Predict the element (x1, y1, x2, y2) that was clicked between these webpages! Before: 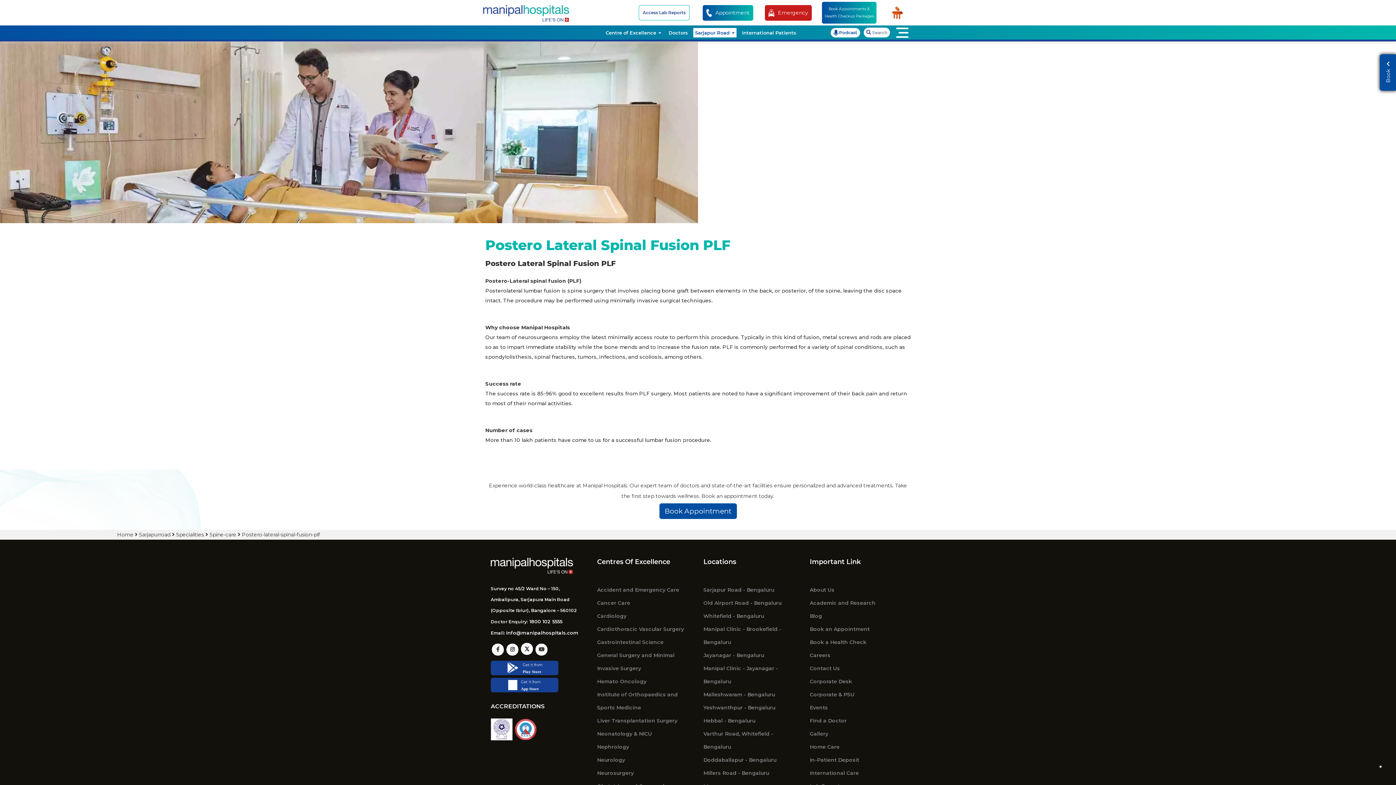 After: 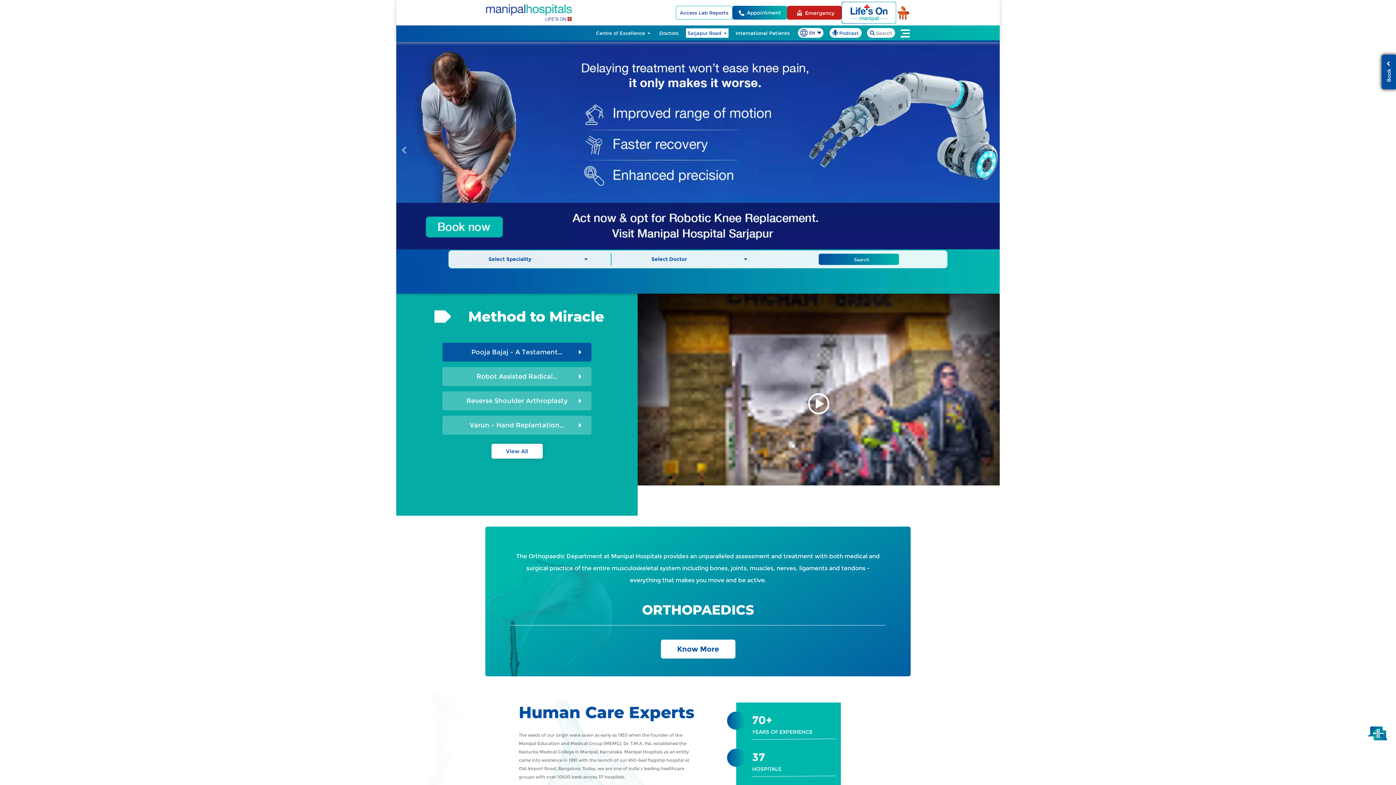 Action: bbox: (481, 9, 571, 16)